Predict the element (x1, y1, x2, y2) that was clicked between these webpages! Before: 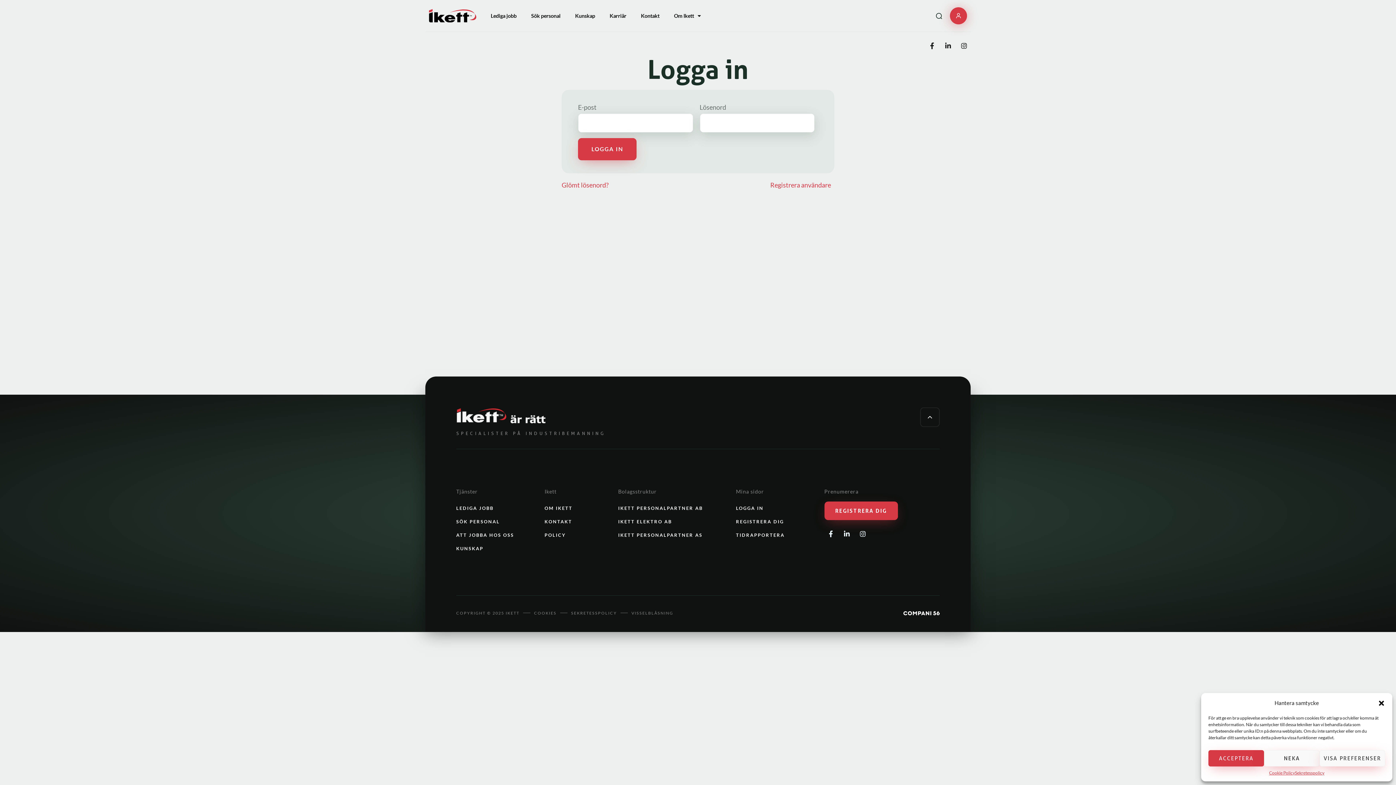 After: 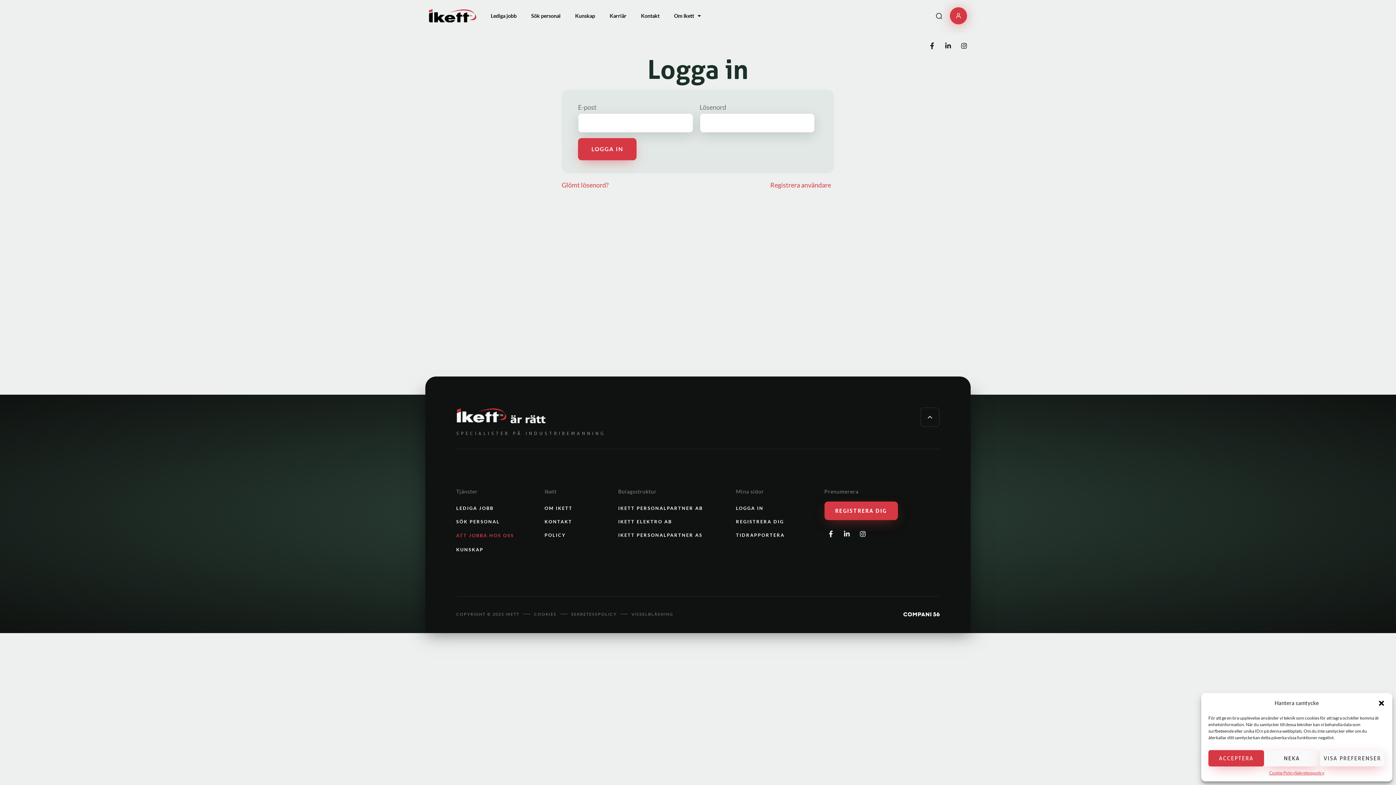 Action: bbox: (456, 528, 537, 542) label: ATT JOBBA HOS OSS